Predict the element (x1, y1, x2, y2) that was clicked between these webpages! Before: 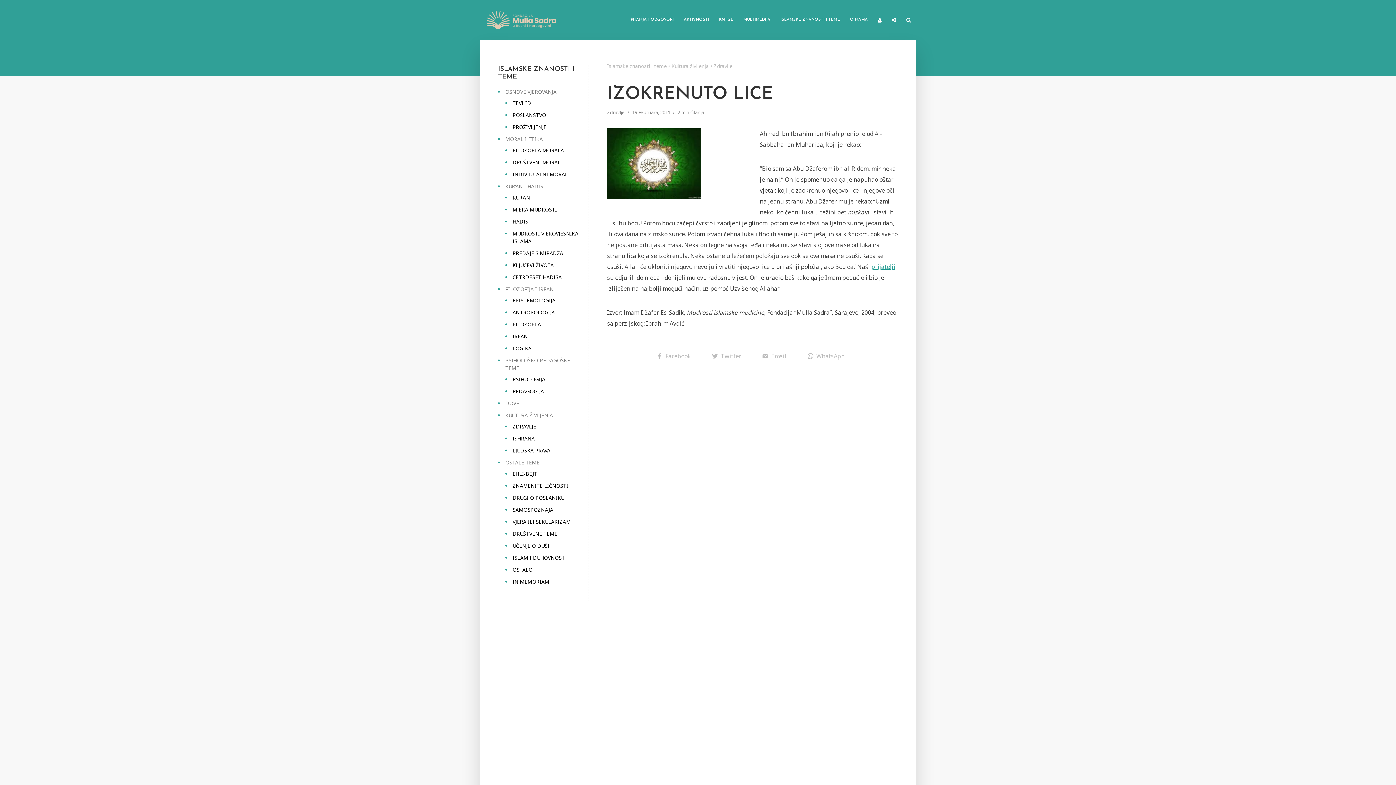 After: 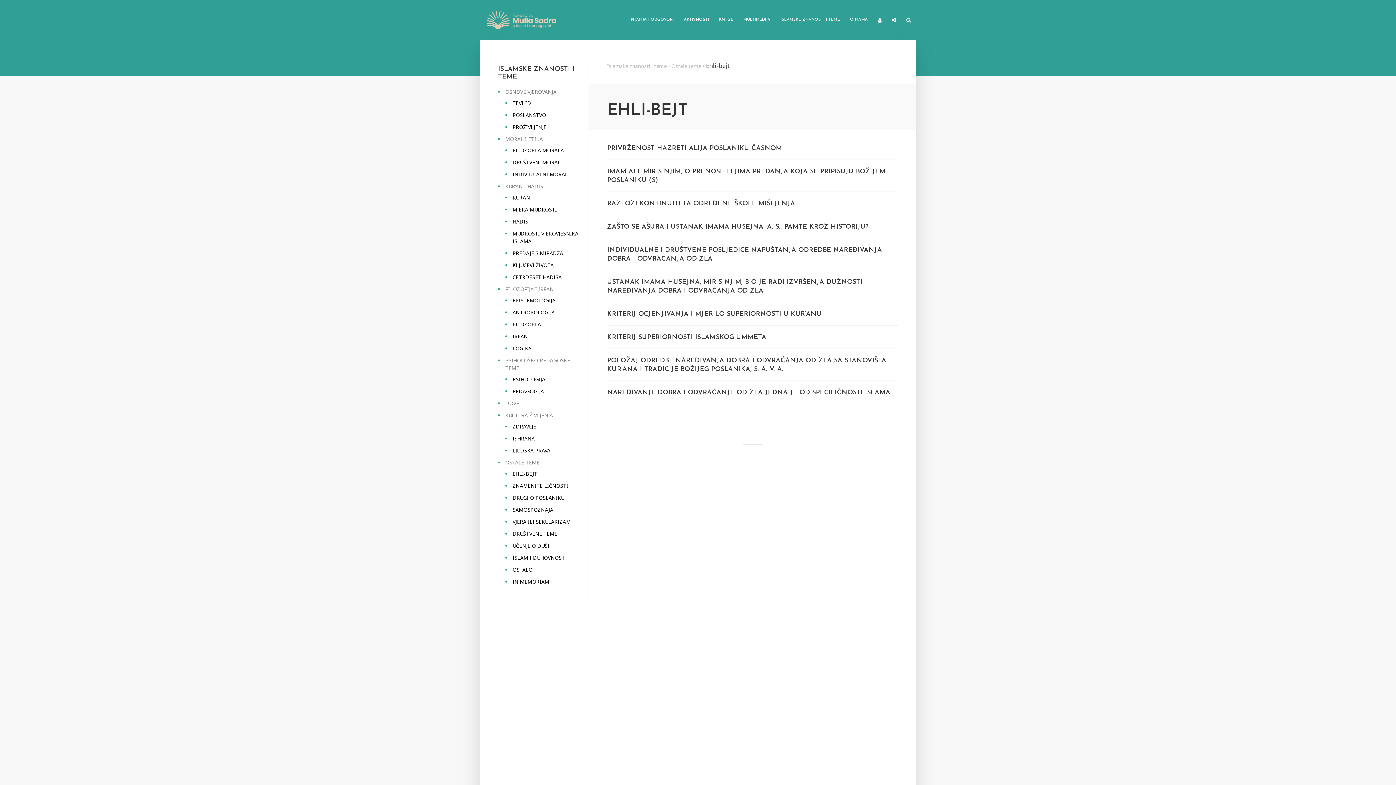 Action: label: EHLI-BEJT bbox: (512, 470, 537, 477)